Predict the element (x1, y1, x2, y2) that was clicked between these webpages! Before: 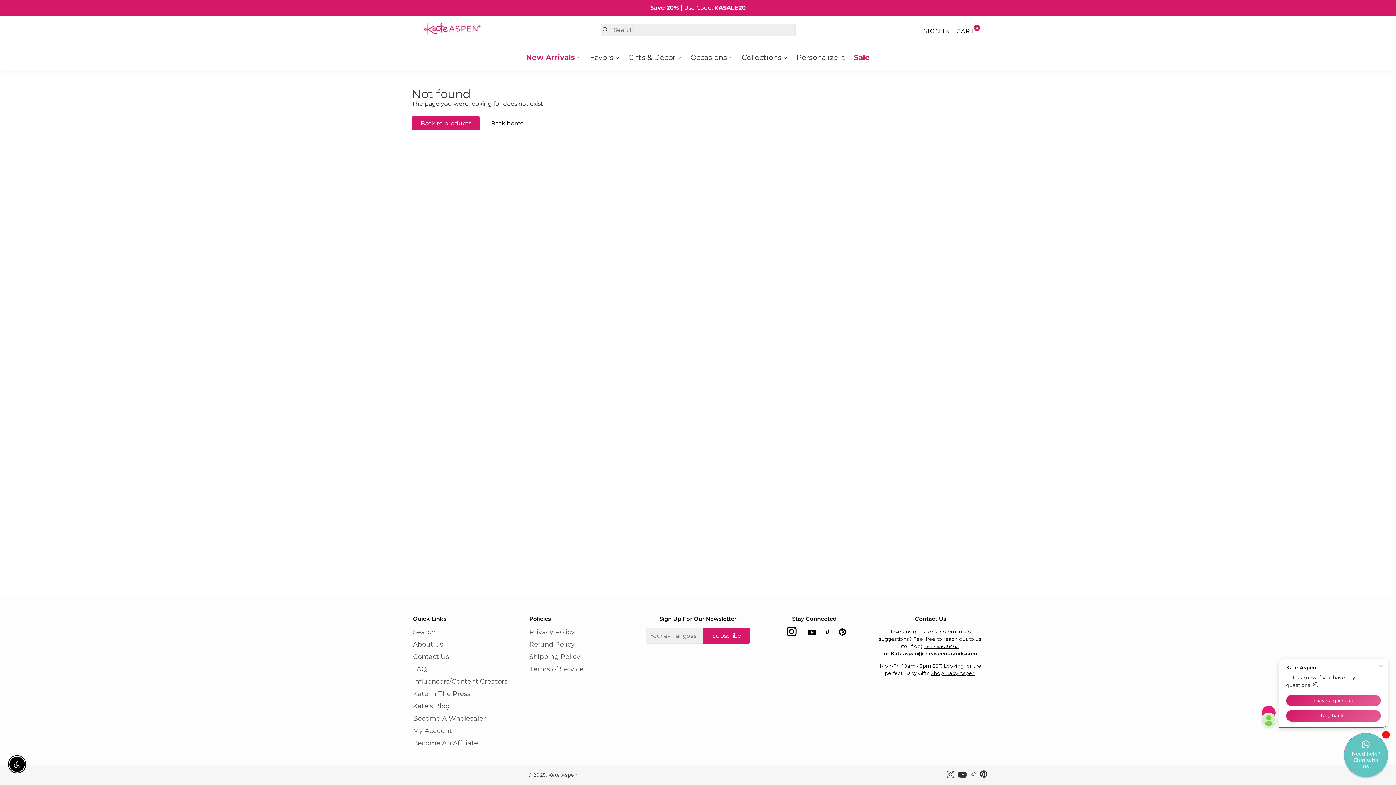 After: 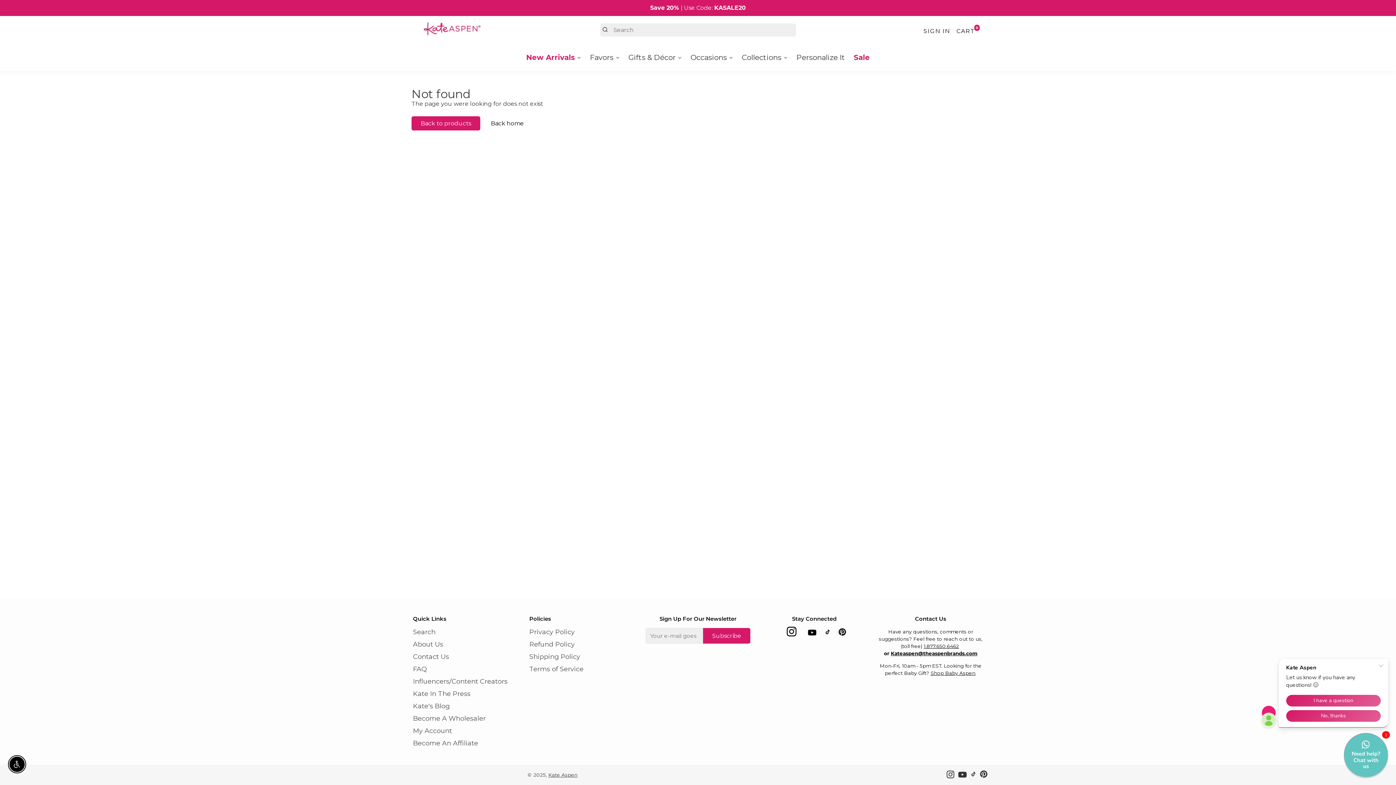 Action: label: Go to Instagram bbox: (946, 772, 955, 779)